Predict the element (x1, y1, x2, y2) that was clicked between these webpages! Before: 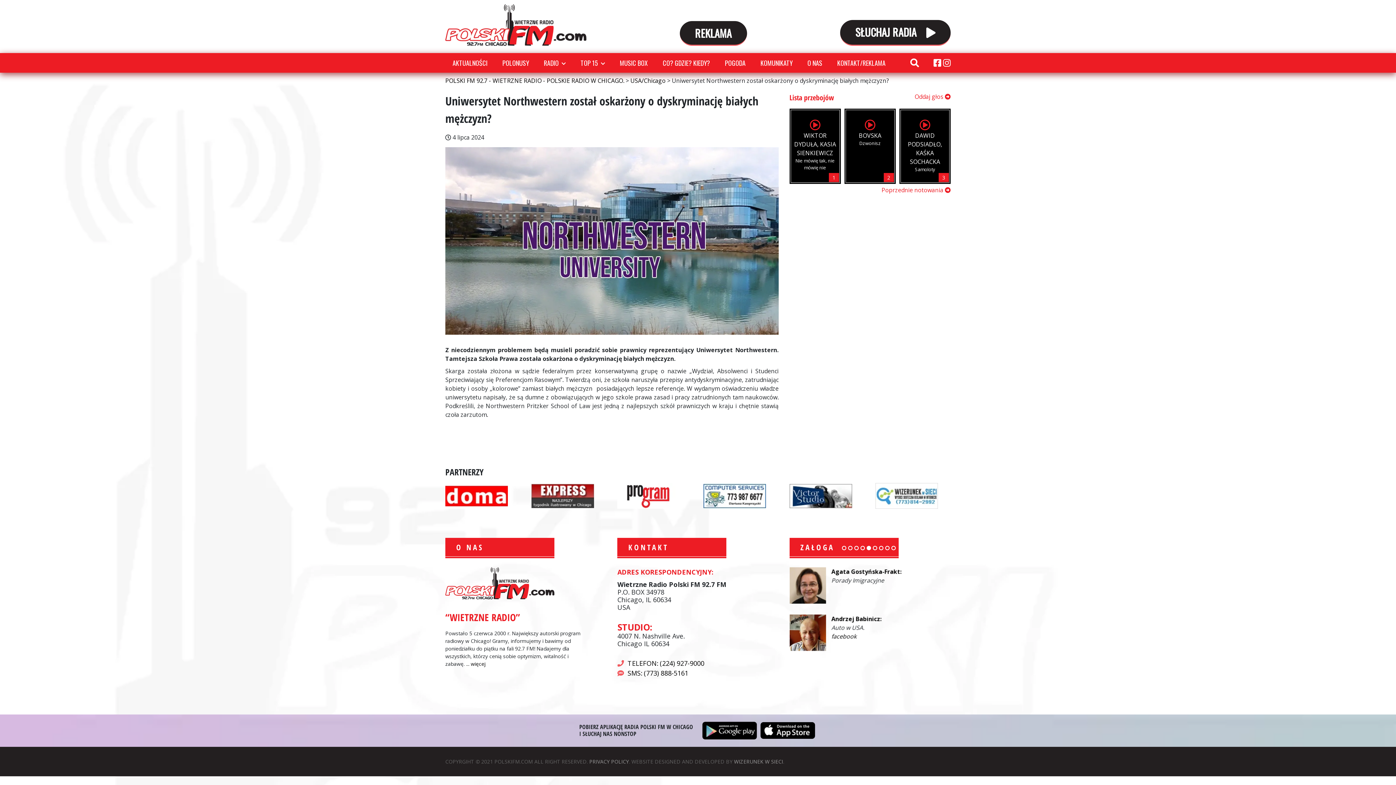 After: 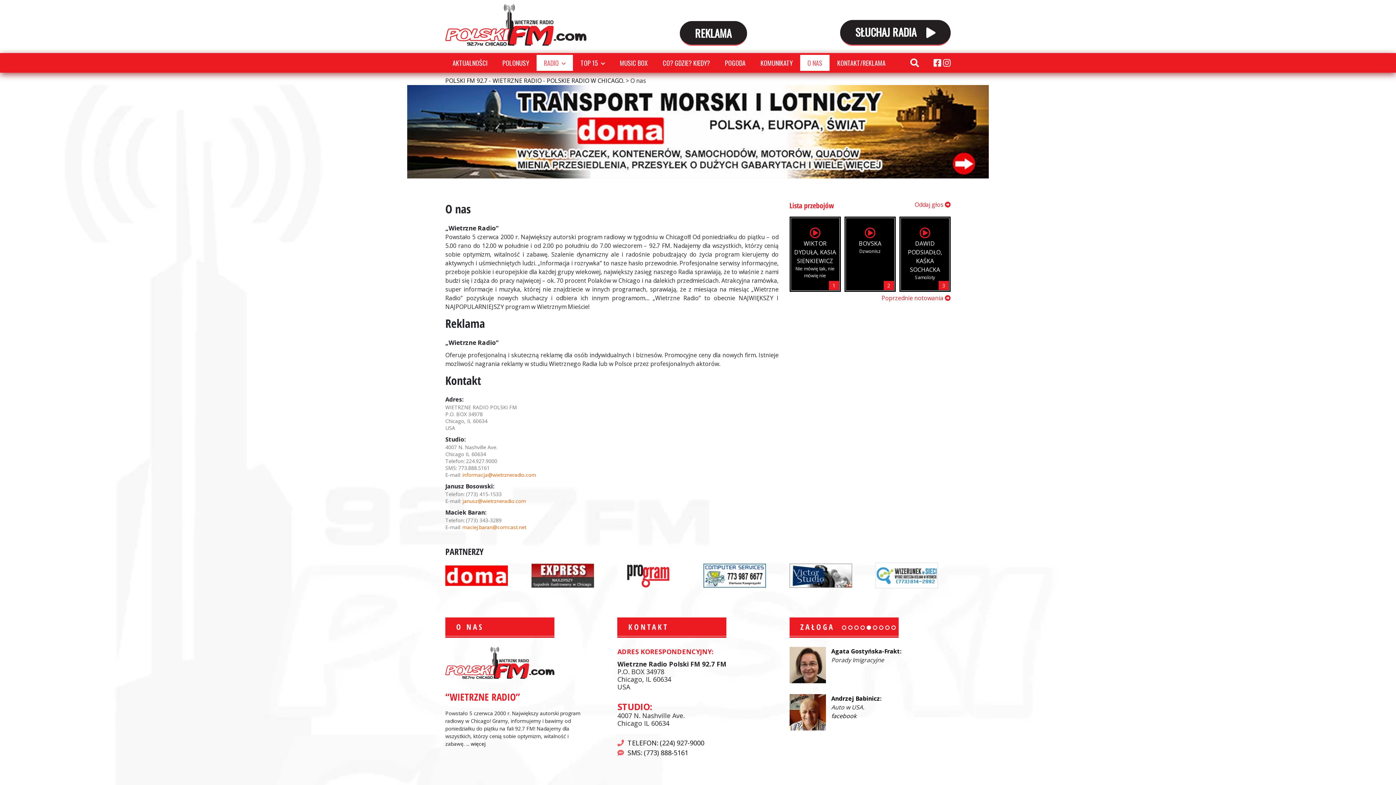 Action: bbox: (466, 660, 485, 667) label: ... więcej